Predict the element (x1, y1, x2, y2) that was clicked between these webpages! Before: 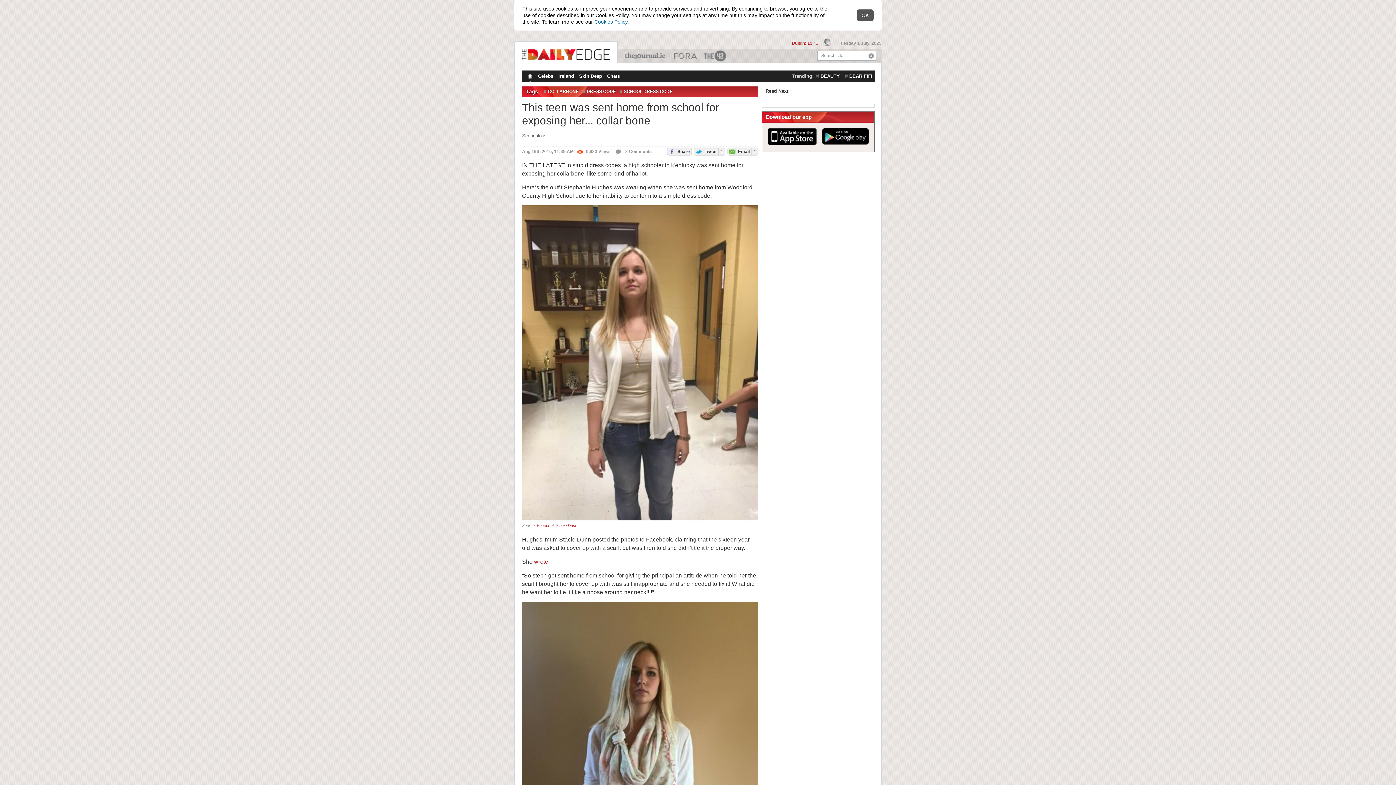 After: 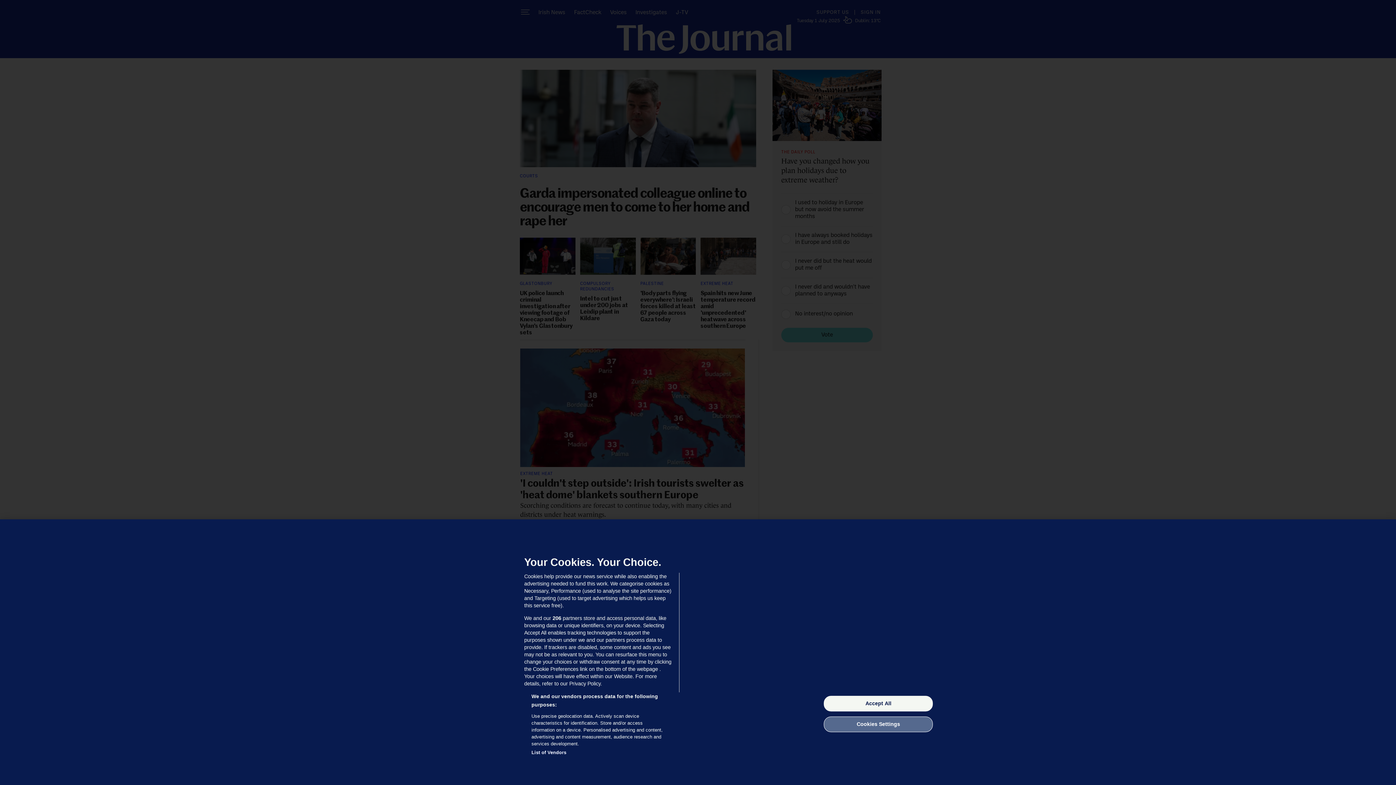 Action: label: TheJournal.ie bbox: (625, 48, 666, 63)